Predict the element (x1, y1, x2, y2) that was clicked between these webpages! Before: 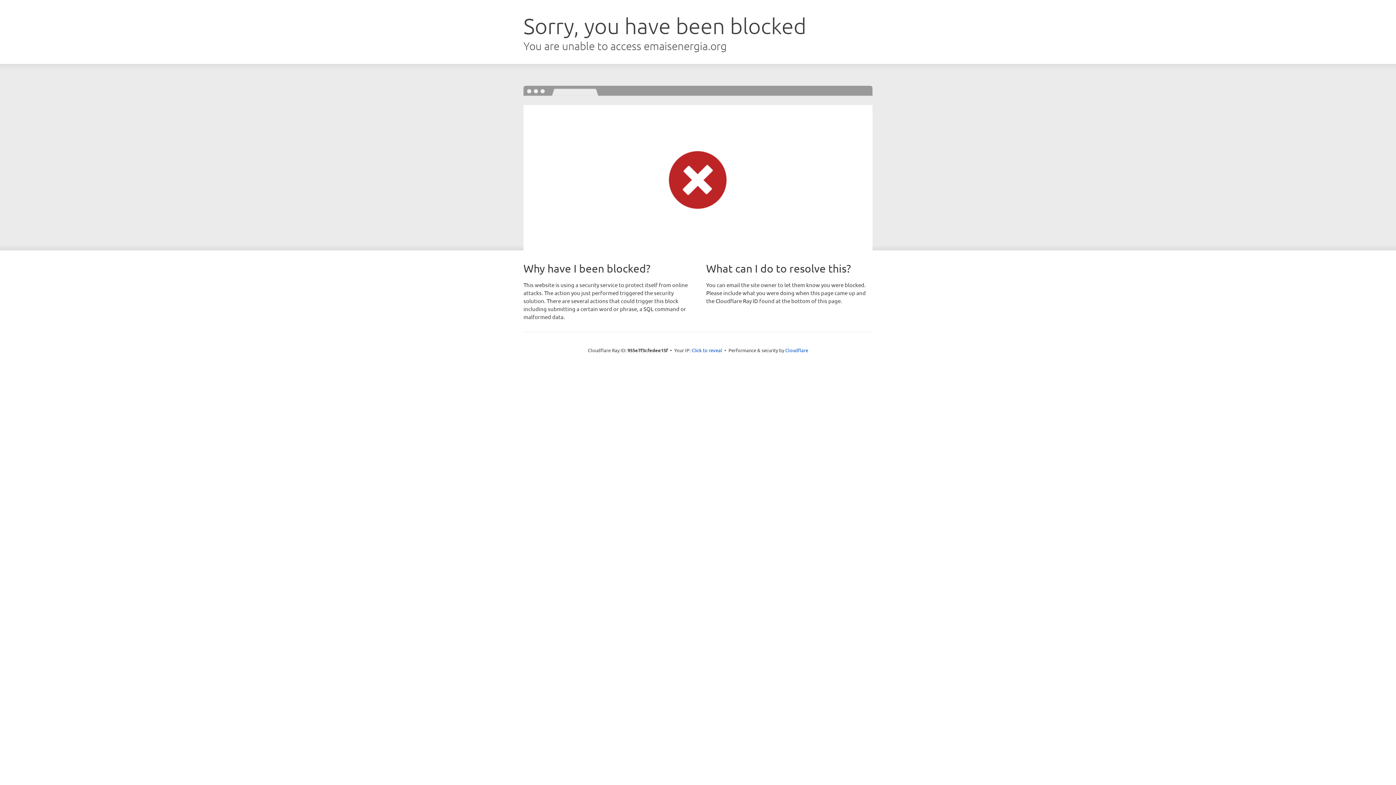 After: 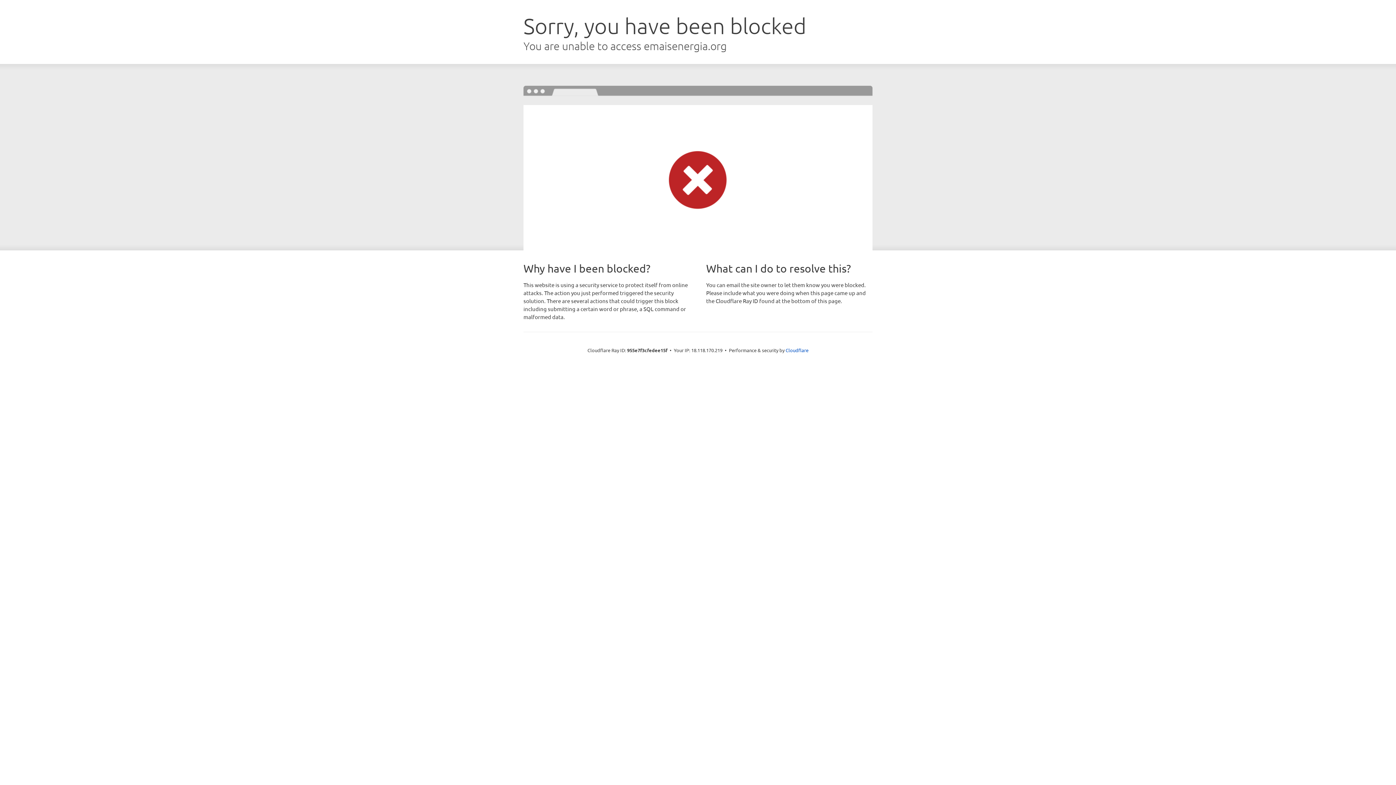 Action: bbox: (691, 346, 722, 353) label: Click to reveal